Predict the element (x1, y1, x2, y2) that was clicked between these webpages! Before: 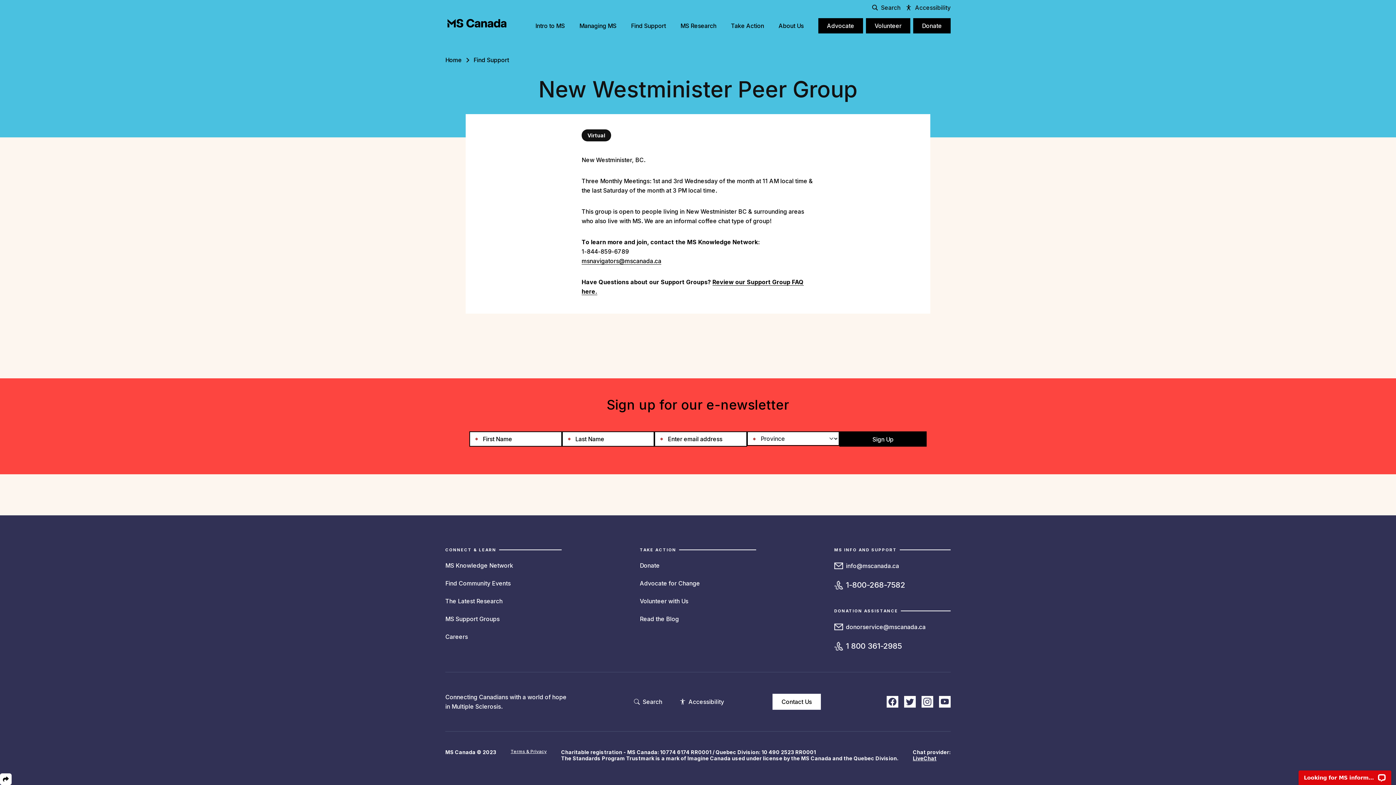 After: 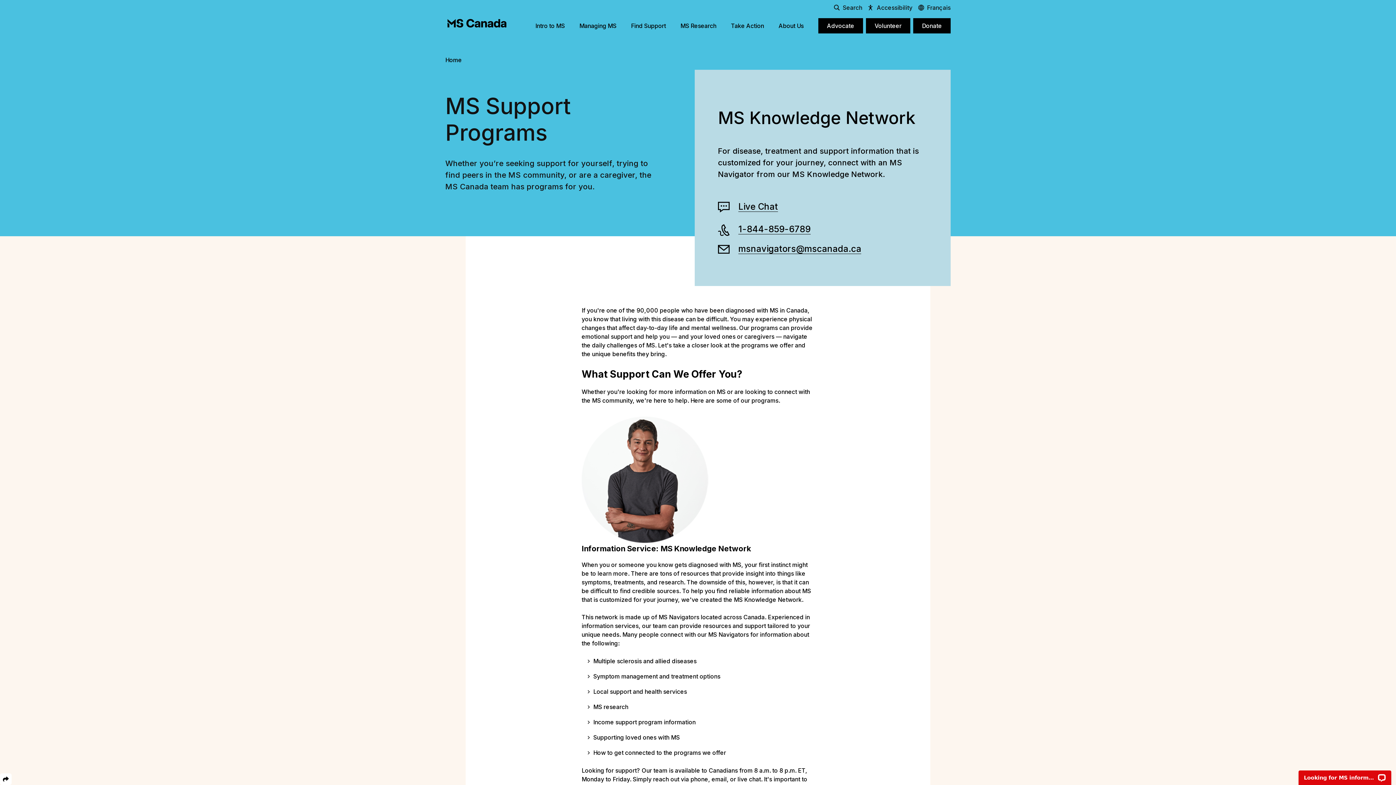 Action: label: Find Support bbox: (473, 55, 509, 64)